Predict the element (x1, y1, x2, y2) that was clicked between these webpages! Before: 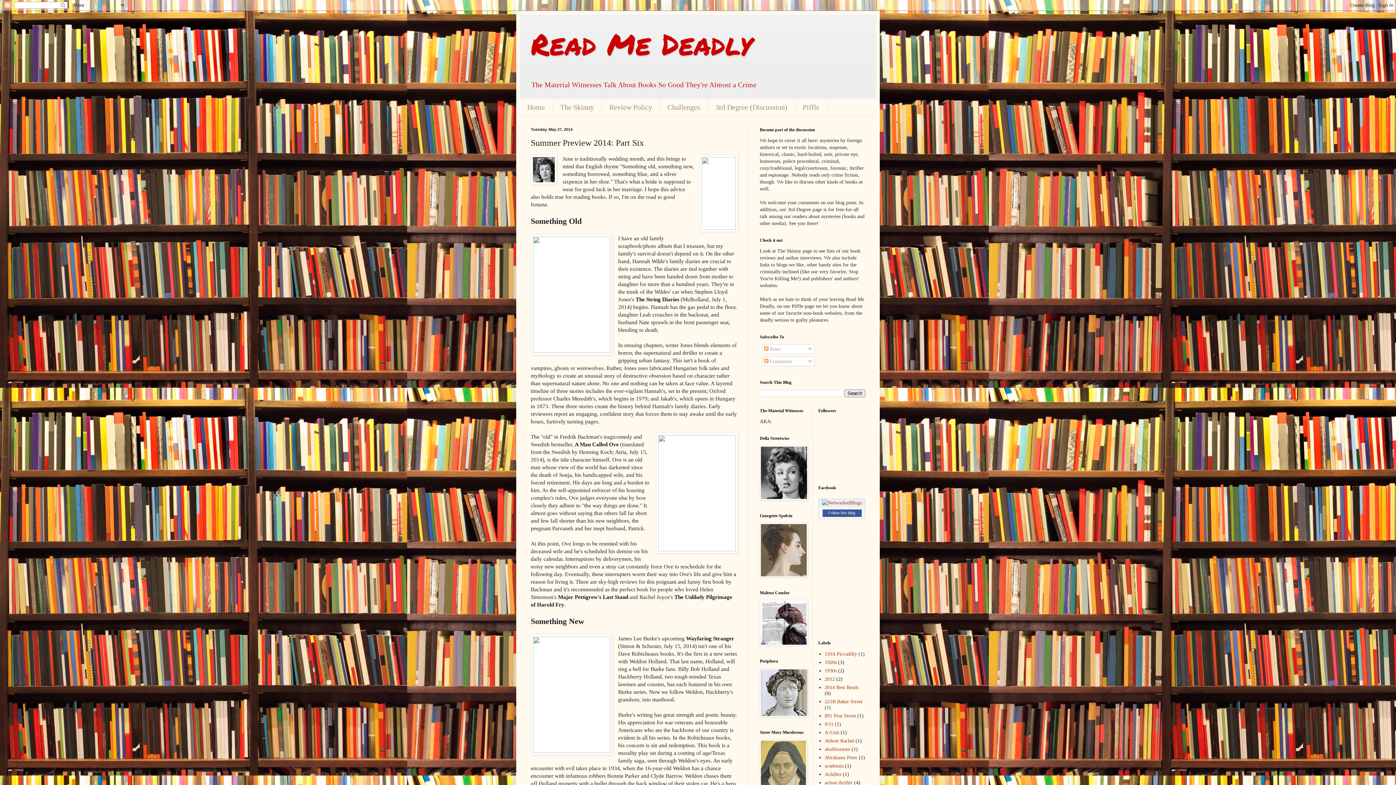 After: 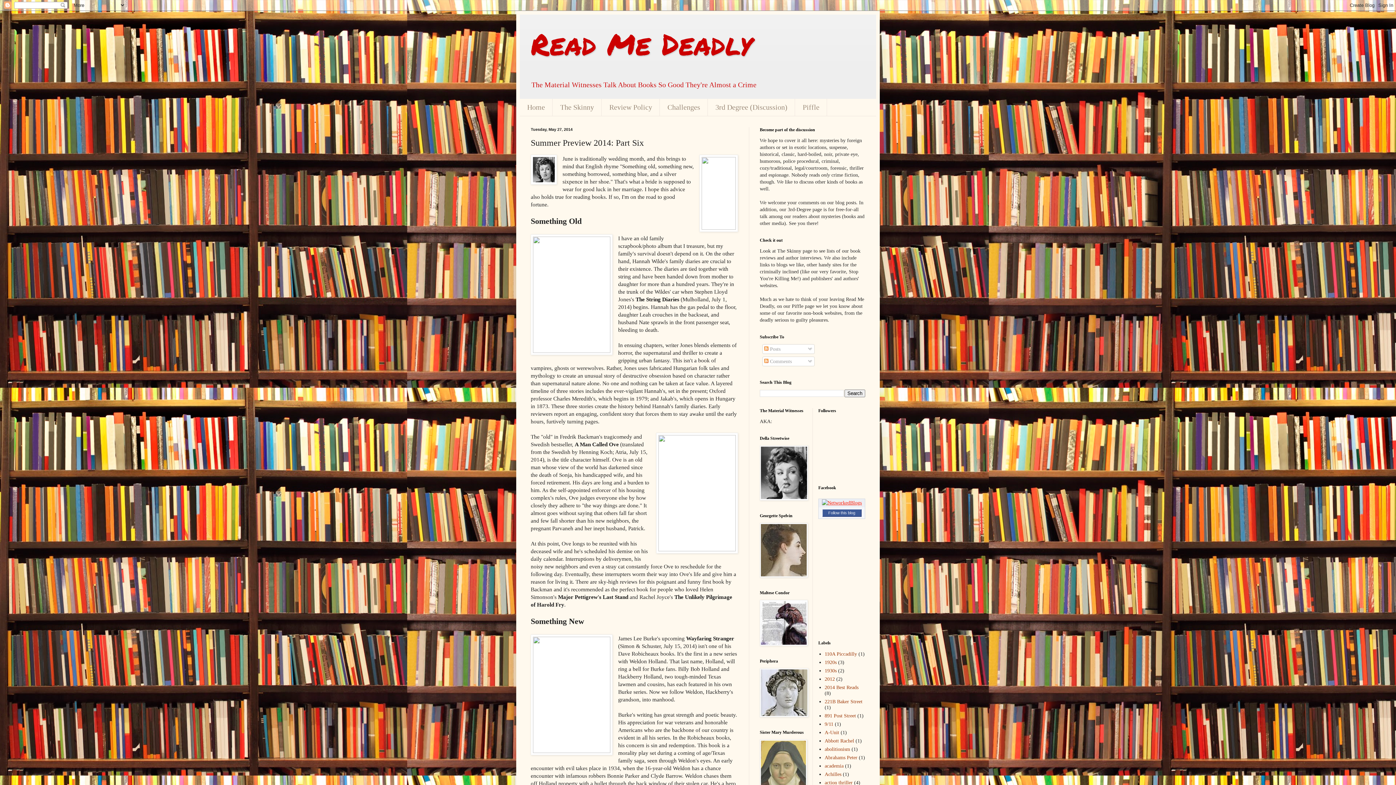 Action: bbox: (822, 500, 862, 505)